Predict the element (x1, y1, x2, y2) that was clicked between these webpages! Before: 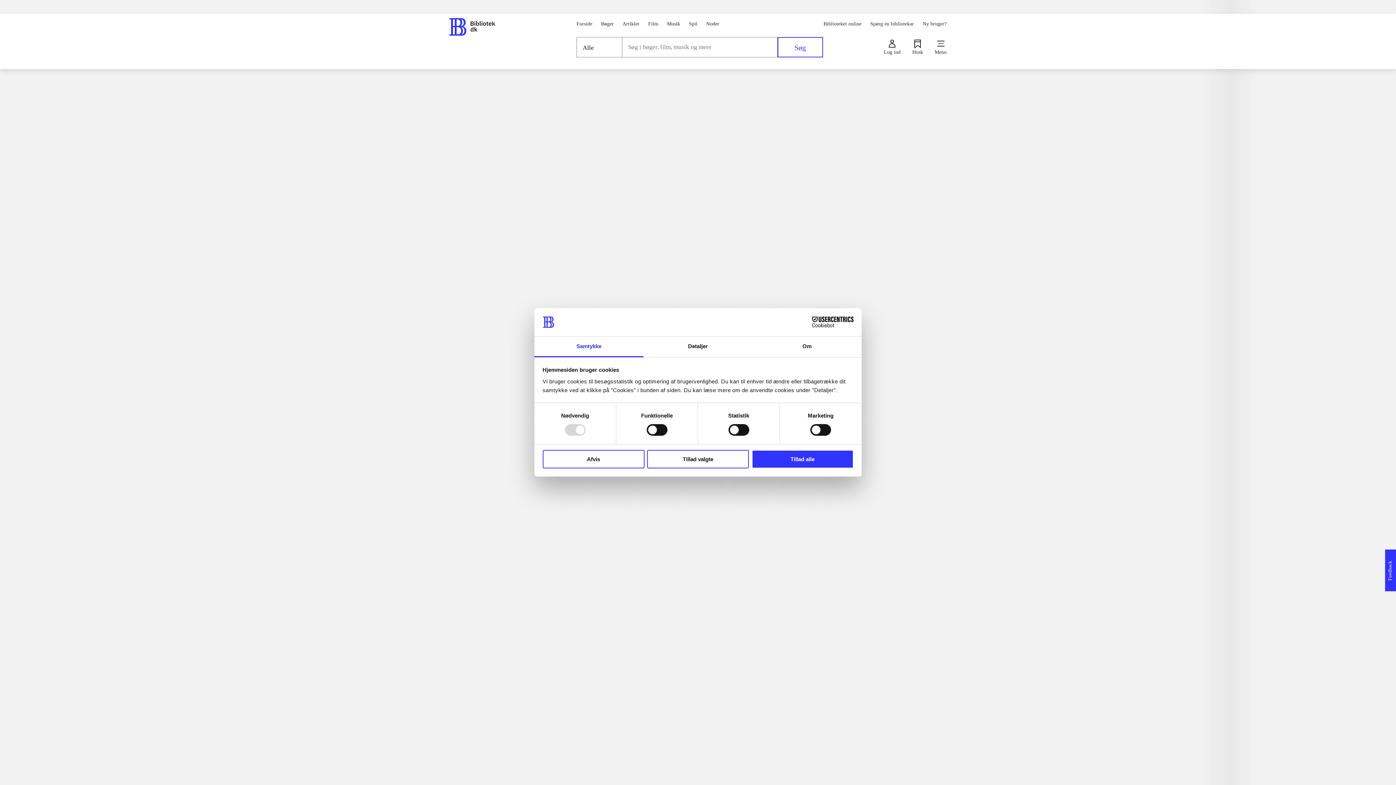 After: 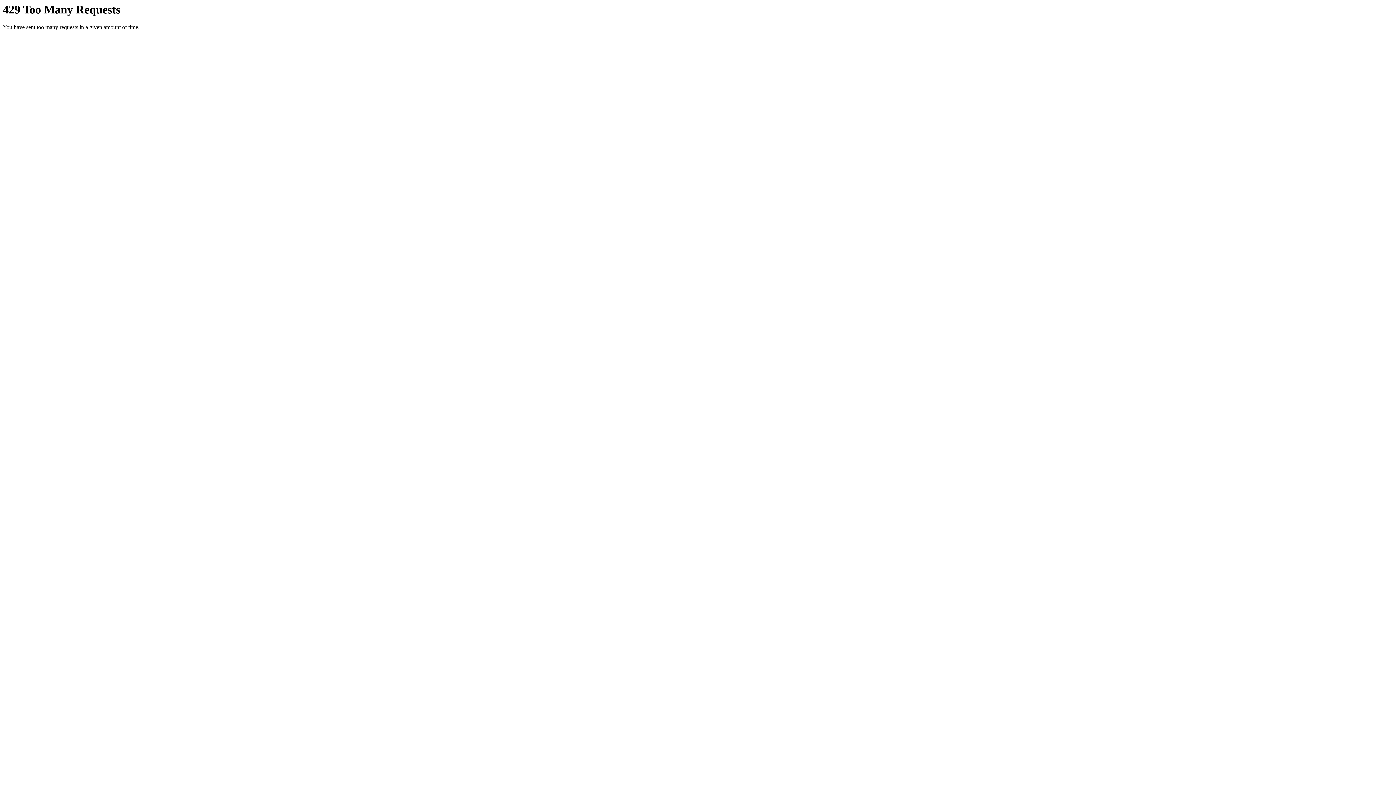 Action: label: Falck

Bent Faurby bbox: (825, 597, 910, 726)